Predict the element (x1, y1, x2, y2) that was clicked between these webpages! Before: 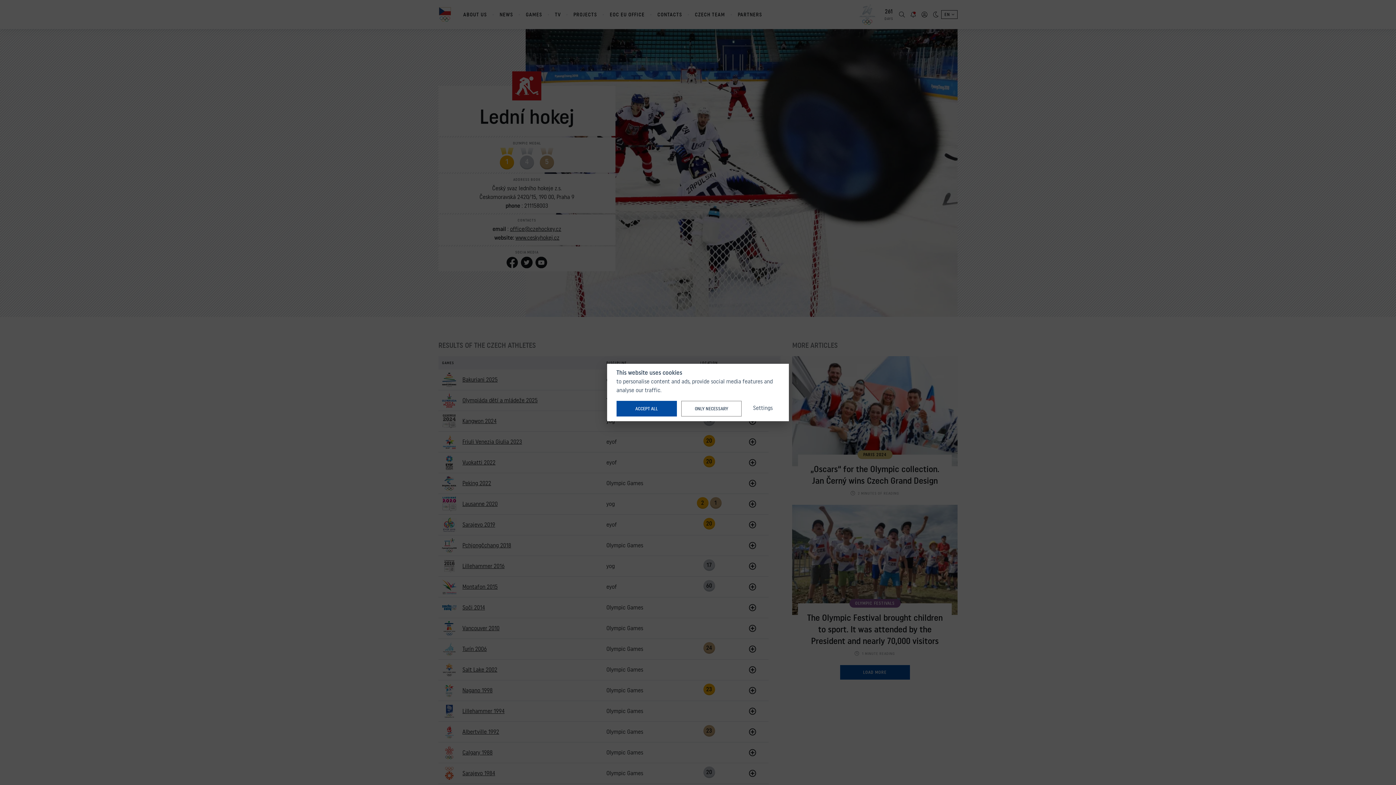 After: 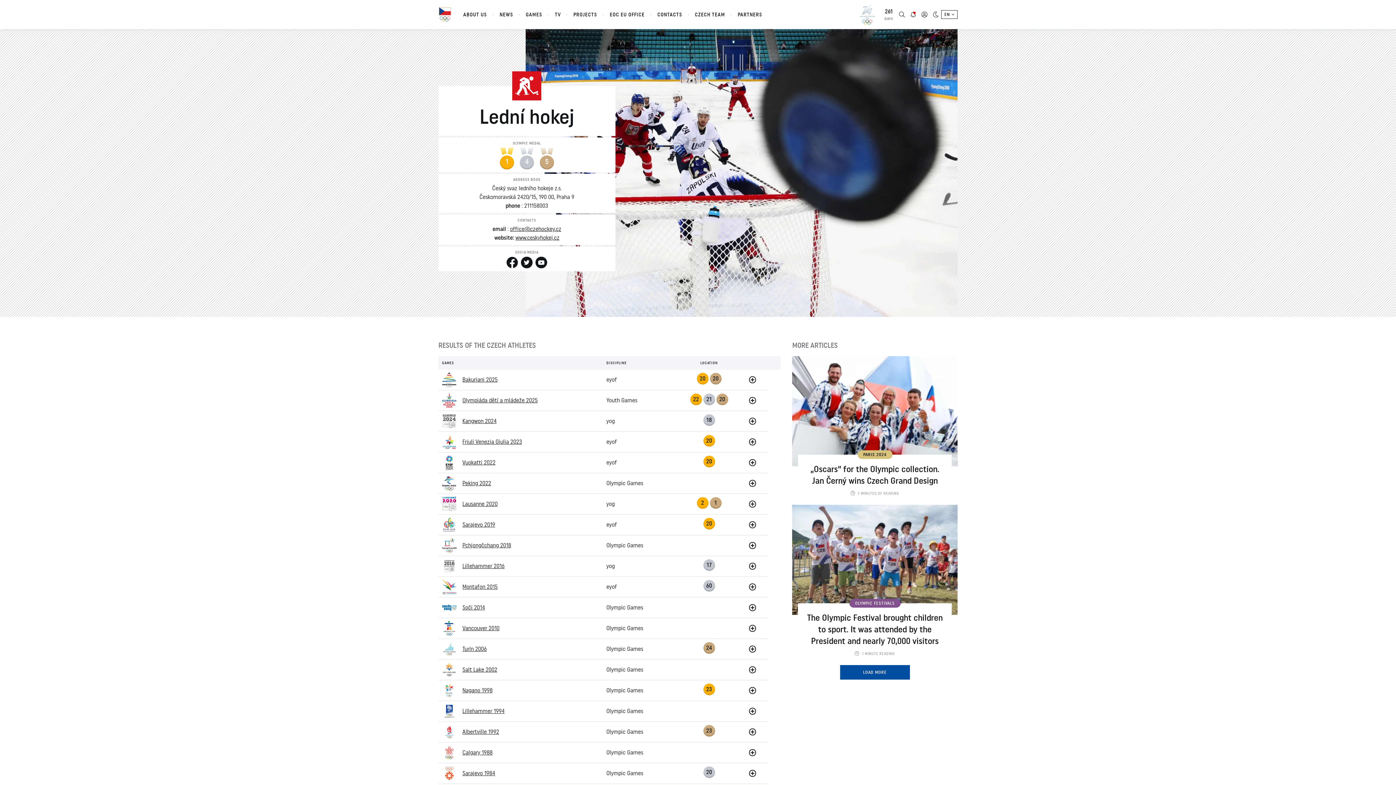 Action: bbox: (681, 401, 741, 416) label: ONLY NECESSARY